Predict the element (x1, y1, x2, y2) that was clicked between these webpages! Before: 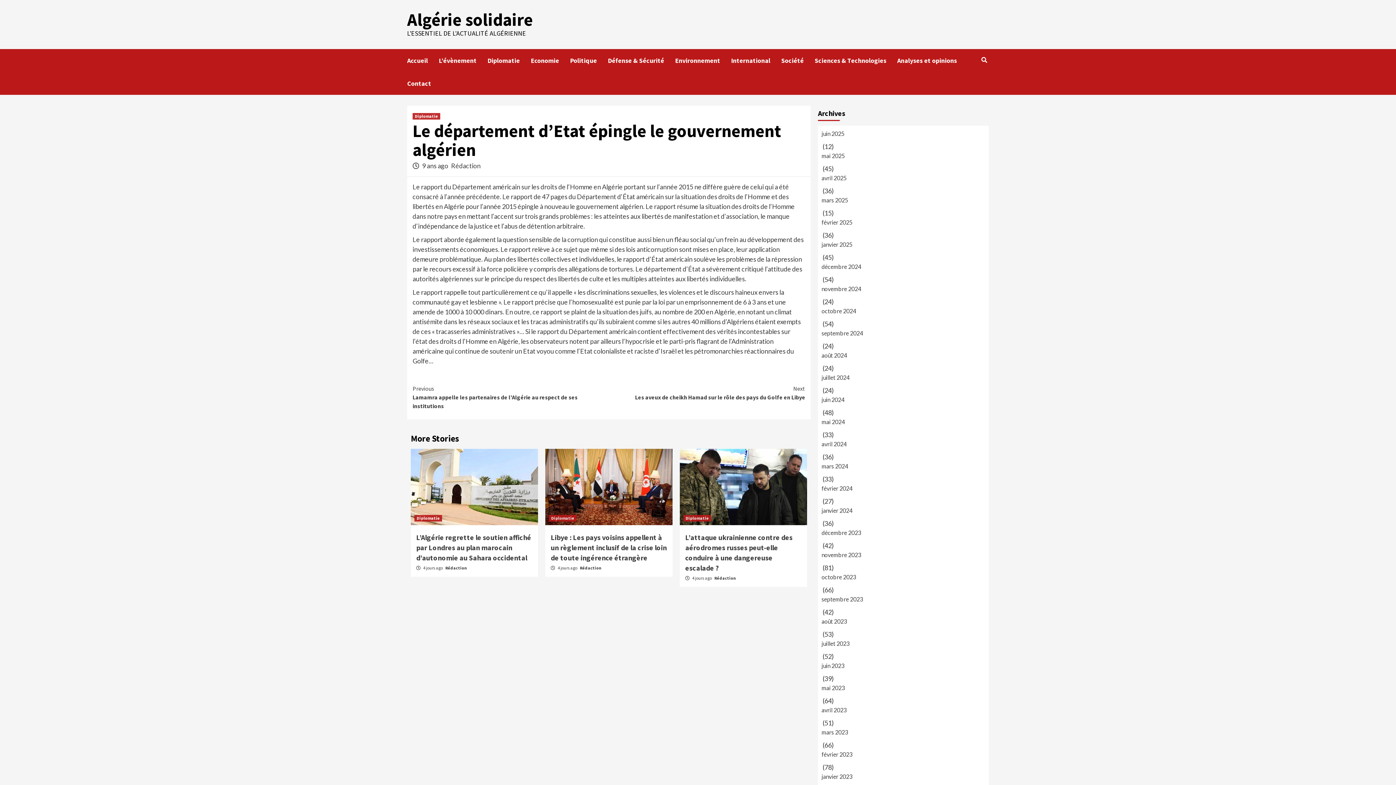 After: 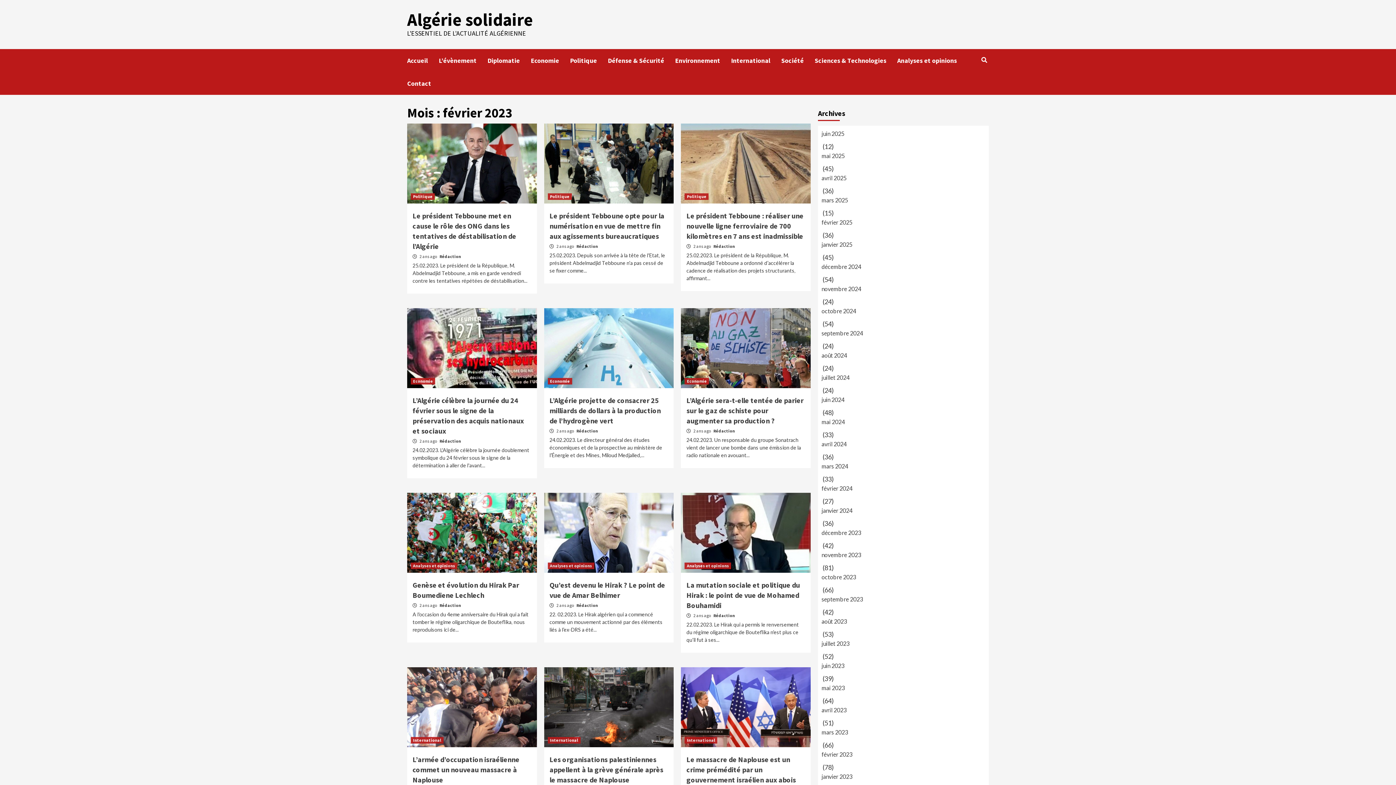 Action: bbox: (821, 750, 985, 762) label: février 2023